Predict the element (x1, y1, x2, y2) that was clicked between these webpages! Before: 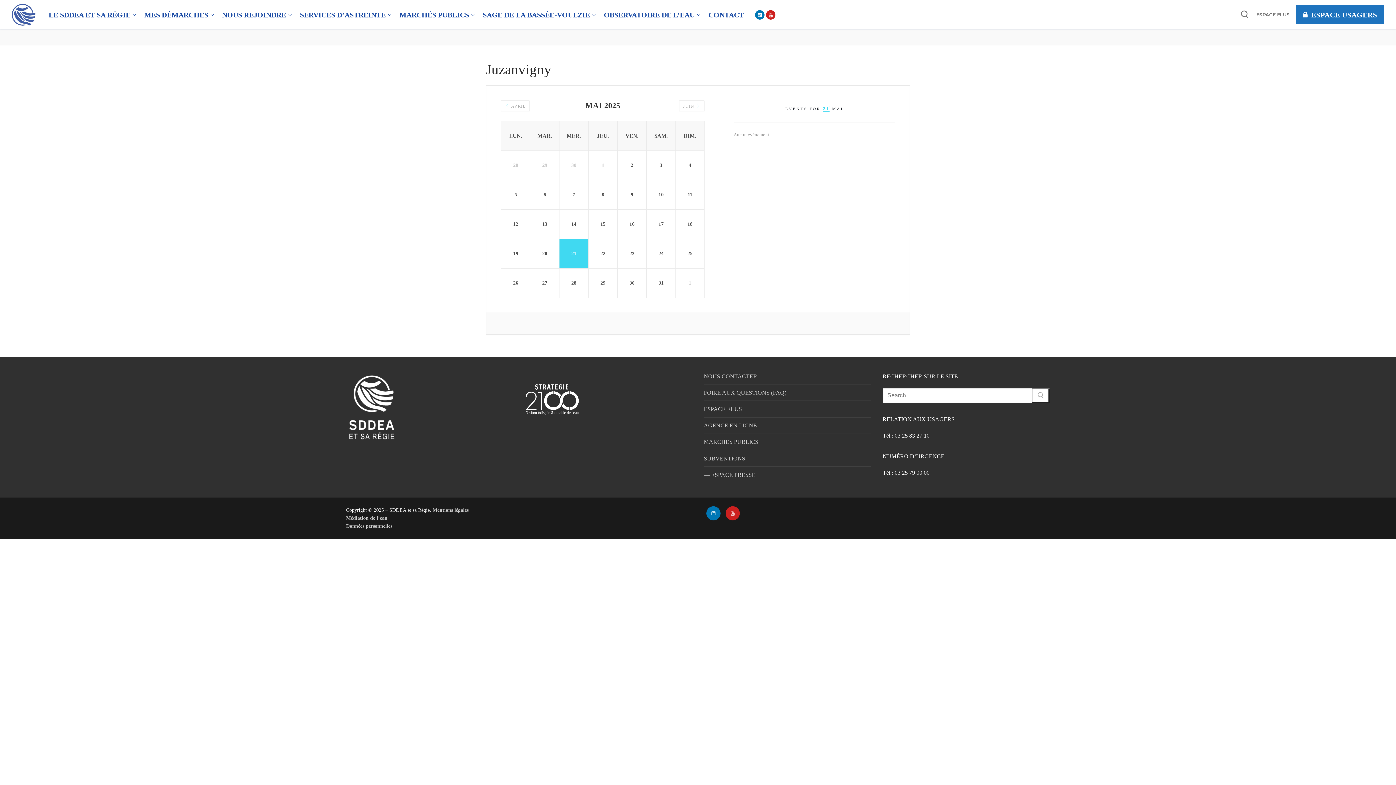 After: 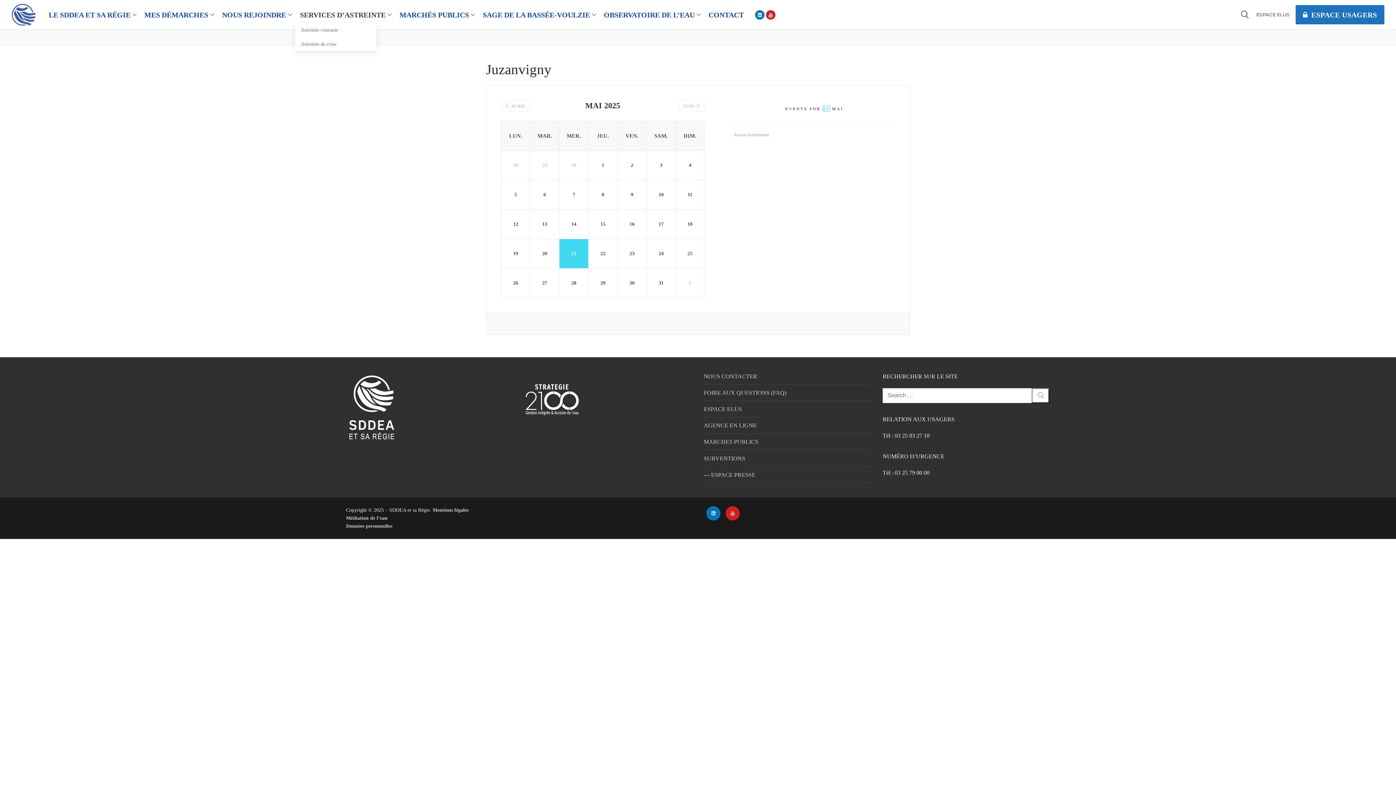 Action: label: SERVICES D’ASTREINTE
  bbox: (295, 6, 394, 22)